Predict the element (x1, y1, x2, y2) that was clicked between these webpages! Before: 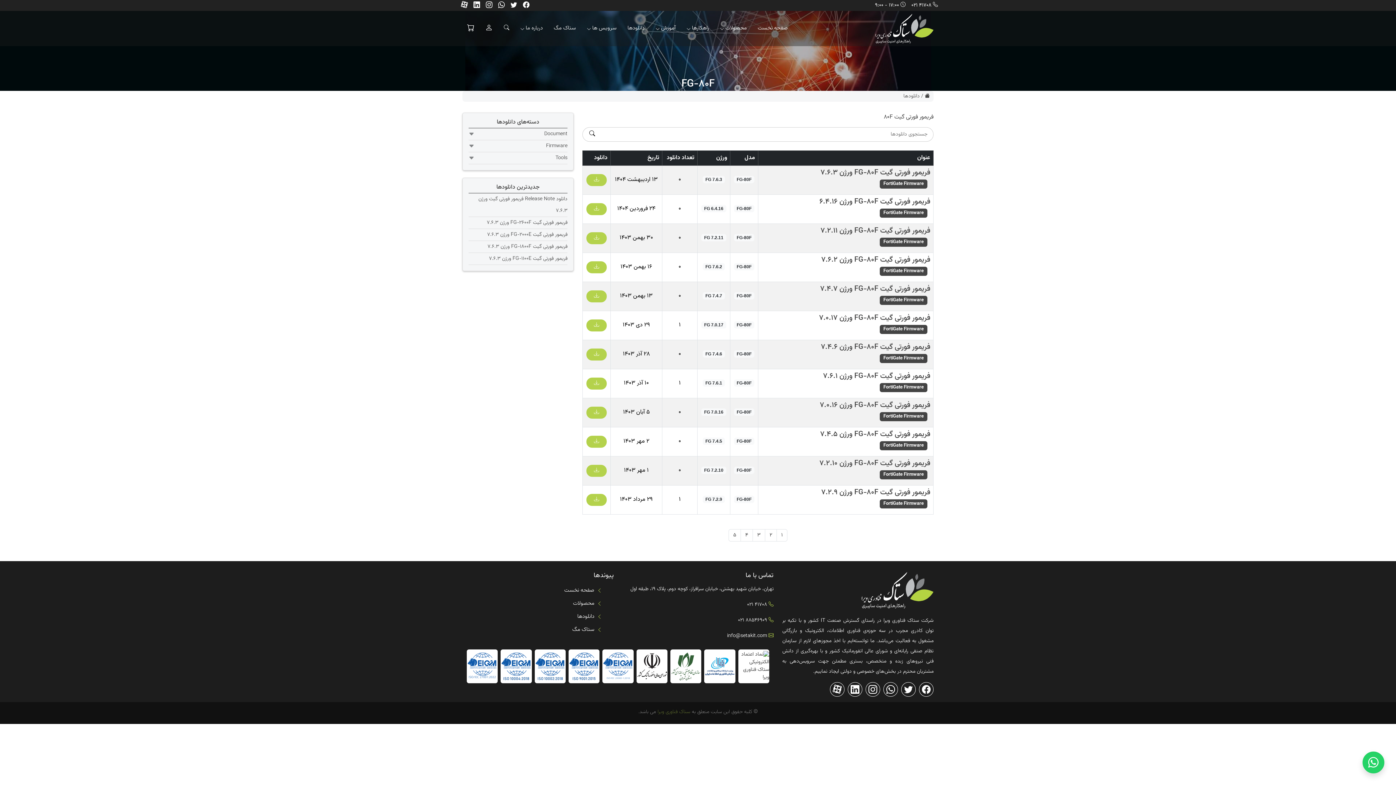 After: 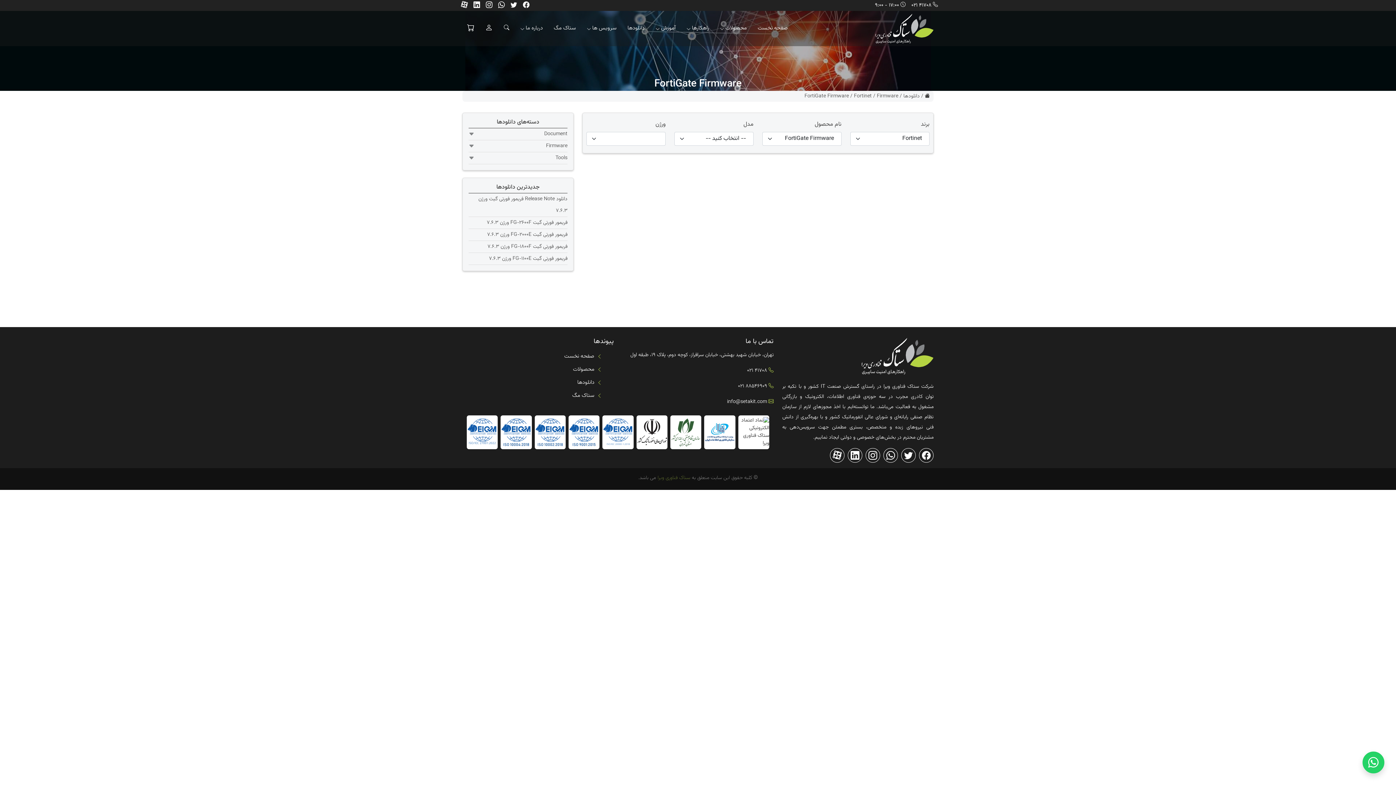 Action: bbox: (880, 470, 927, 479) label: FortiGate Firmware